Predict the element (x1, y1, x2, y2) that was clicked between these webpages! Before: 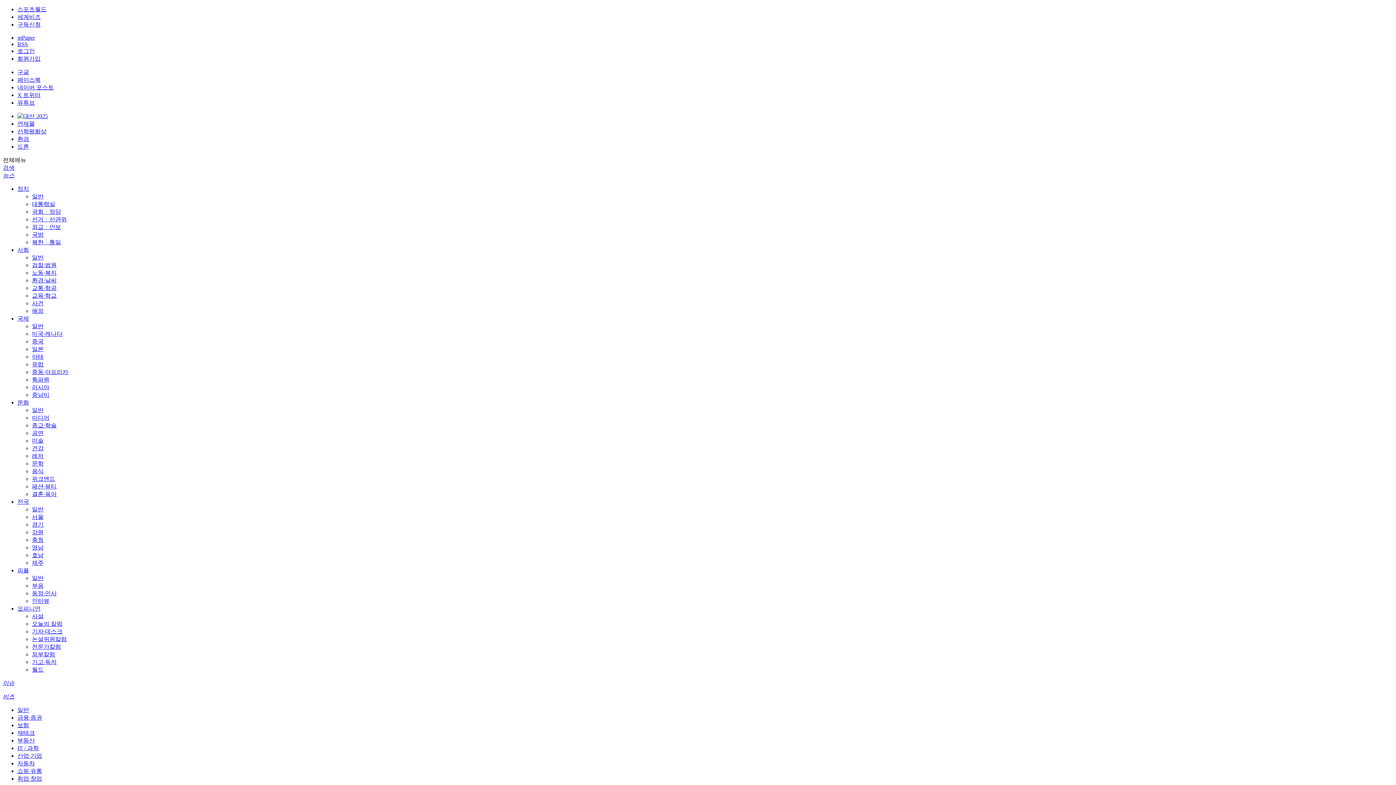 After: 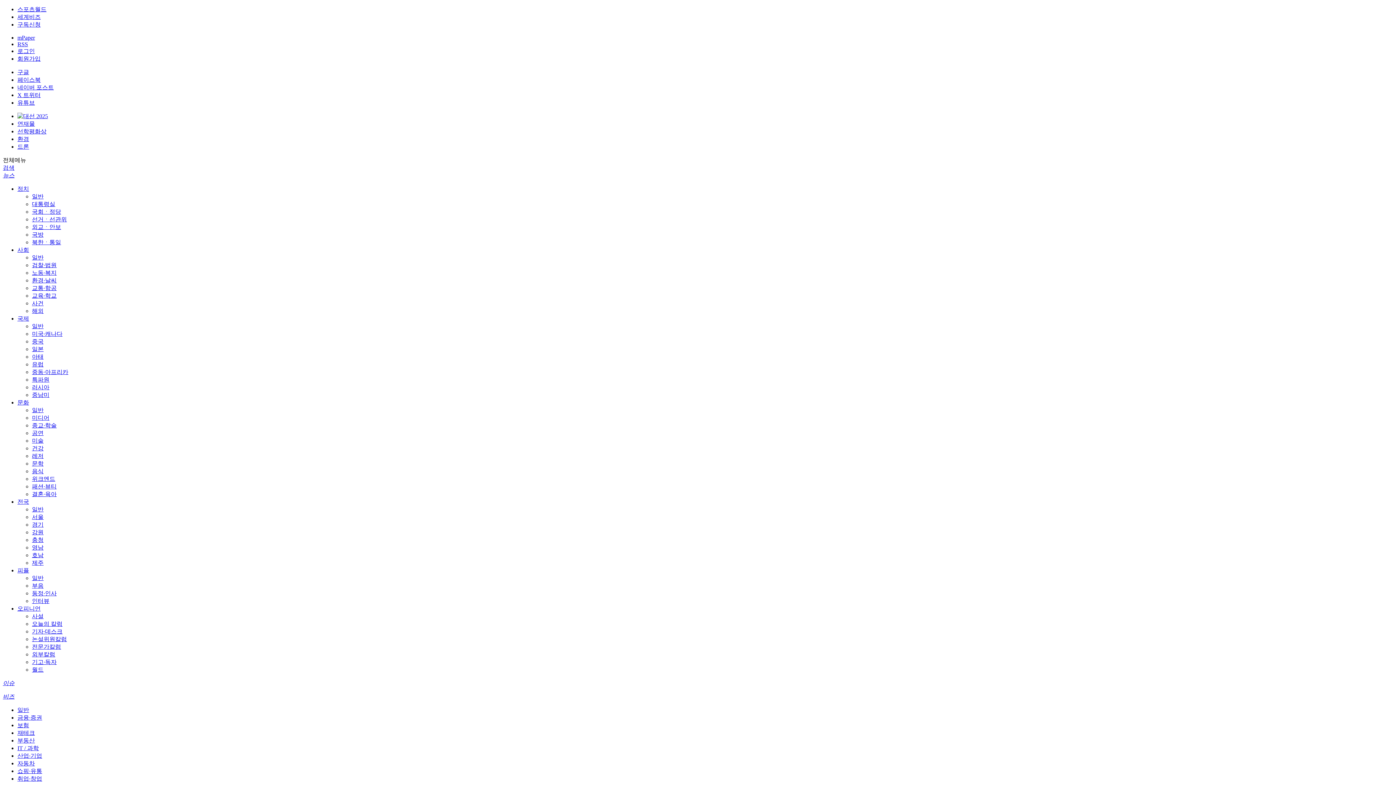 Action: label: 문화 bbox: (17, 399, 29, 405)